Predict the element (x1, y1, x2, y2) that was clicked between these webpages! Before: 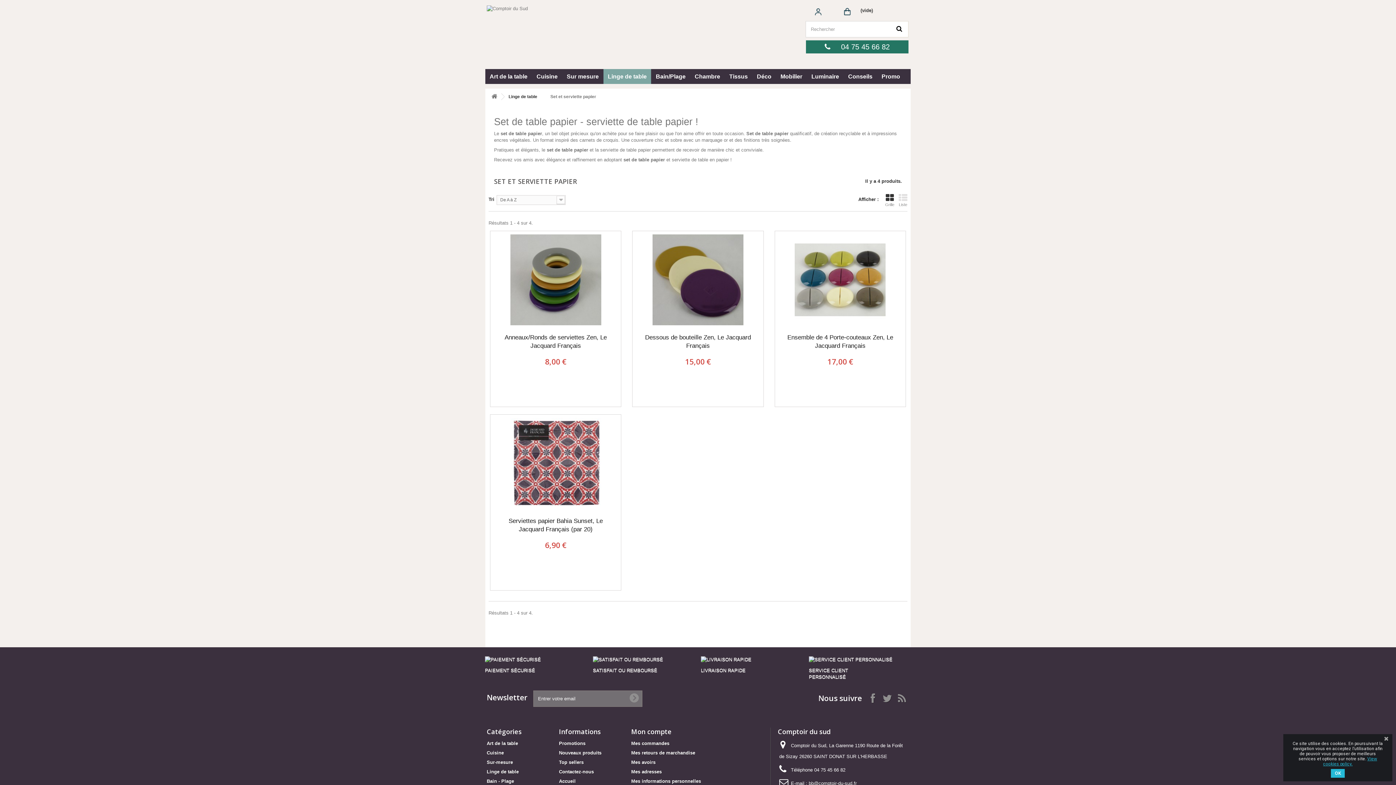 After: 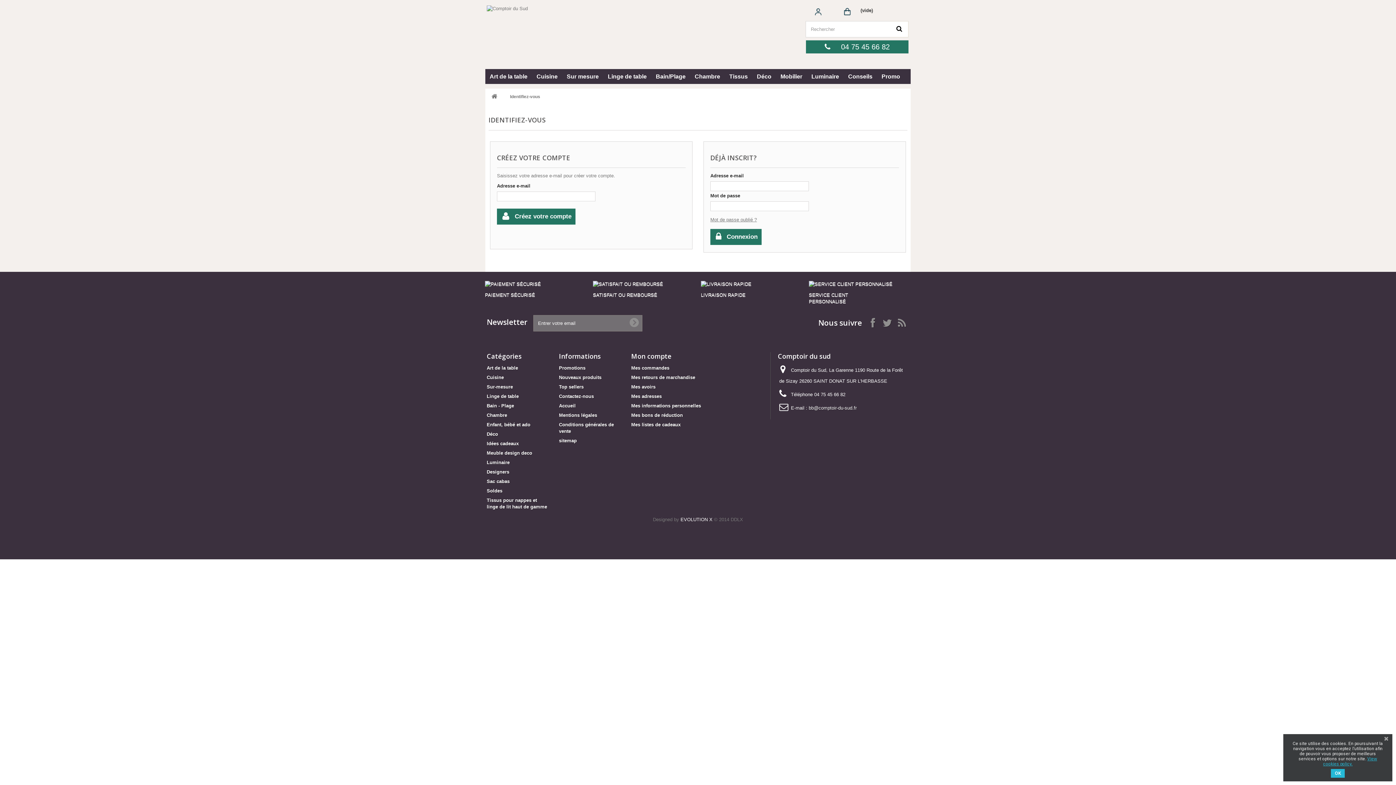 Action: label: Mes avoirs bbox: (631, 760, 655, 765)